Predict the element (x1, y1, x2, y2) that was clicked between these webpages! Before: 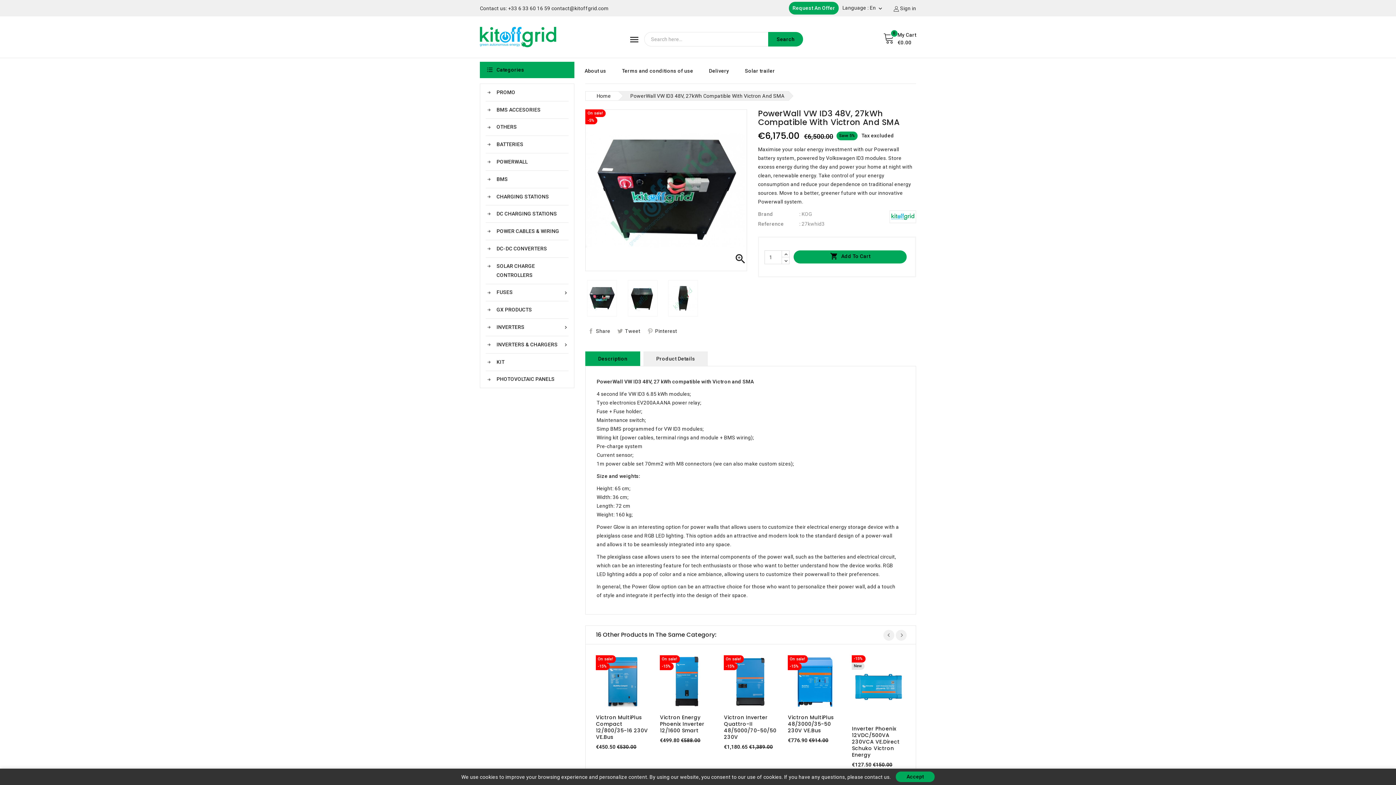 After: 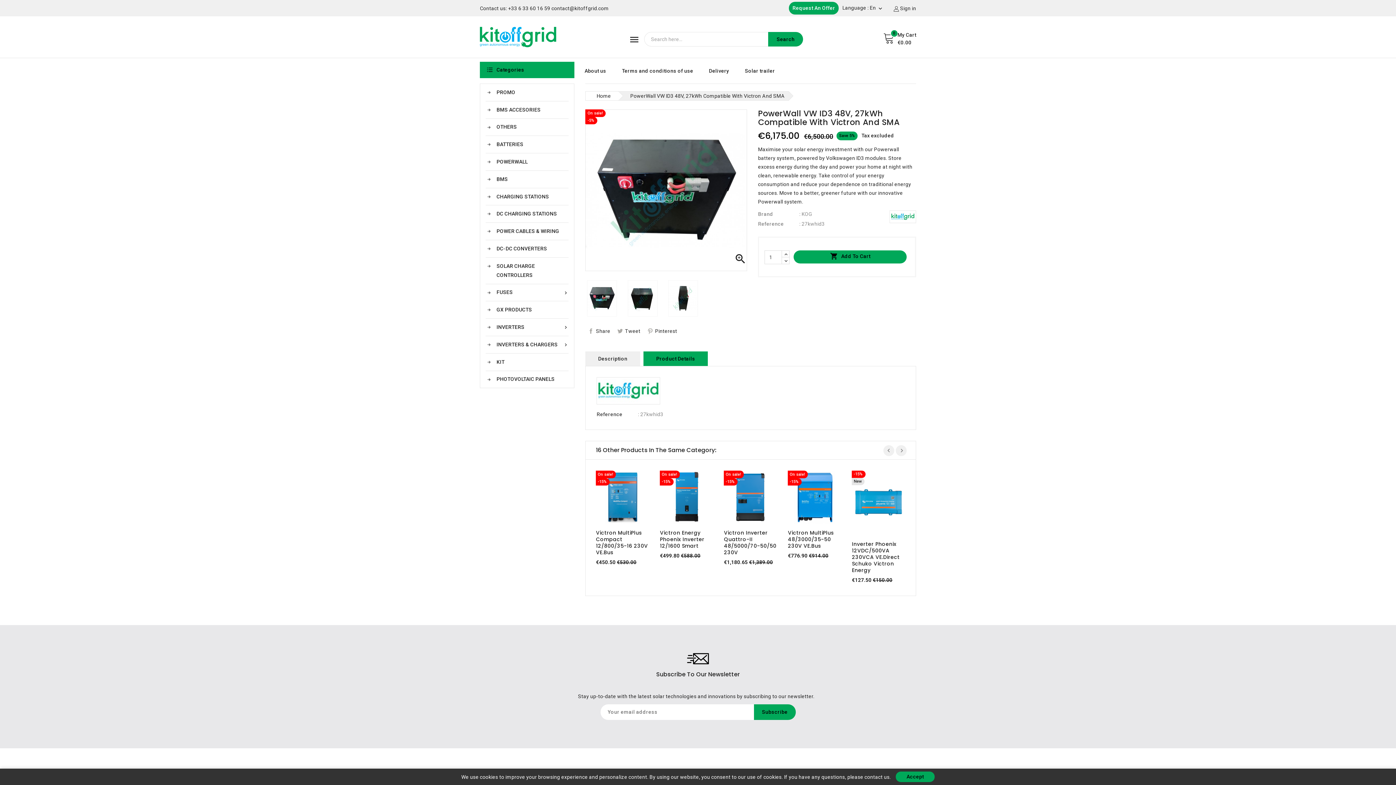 Action: bbox: (643, 351, 708, 366) label: Product Details